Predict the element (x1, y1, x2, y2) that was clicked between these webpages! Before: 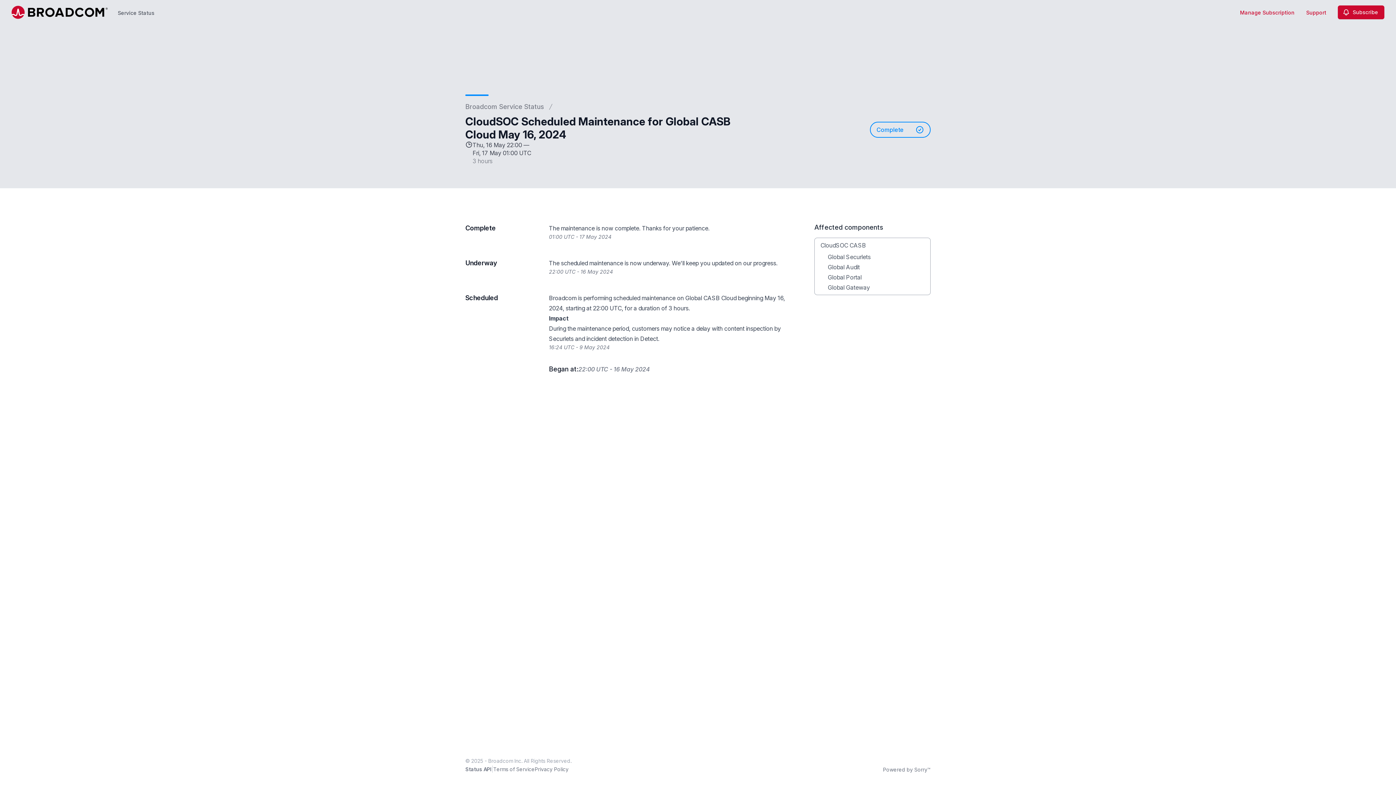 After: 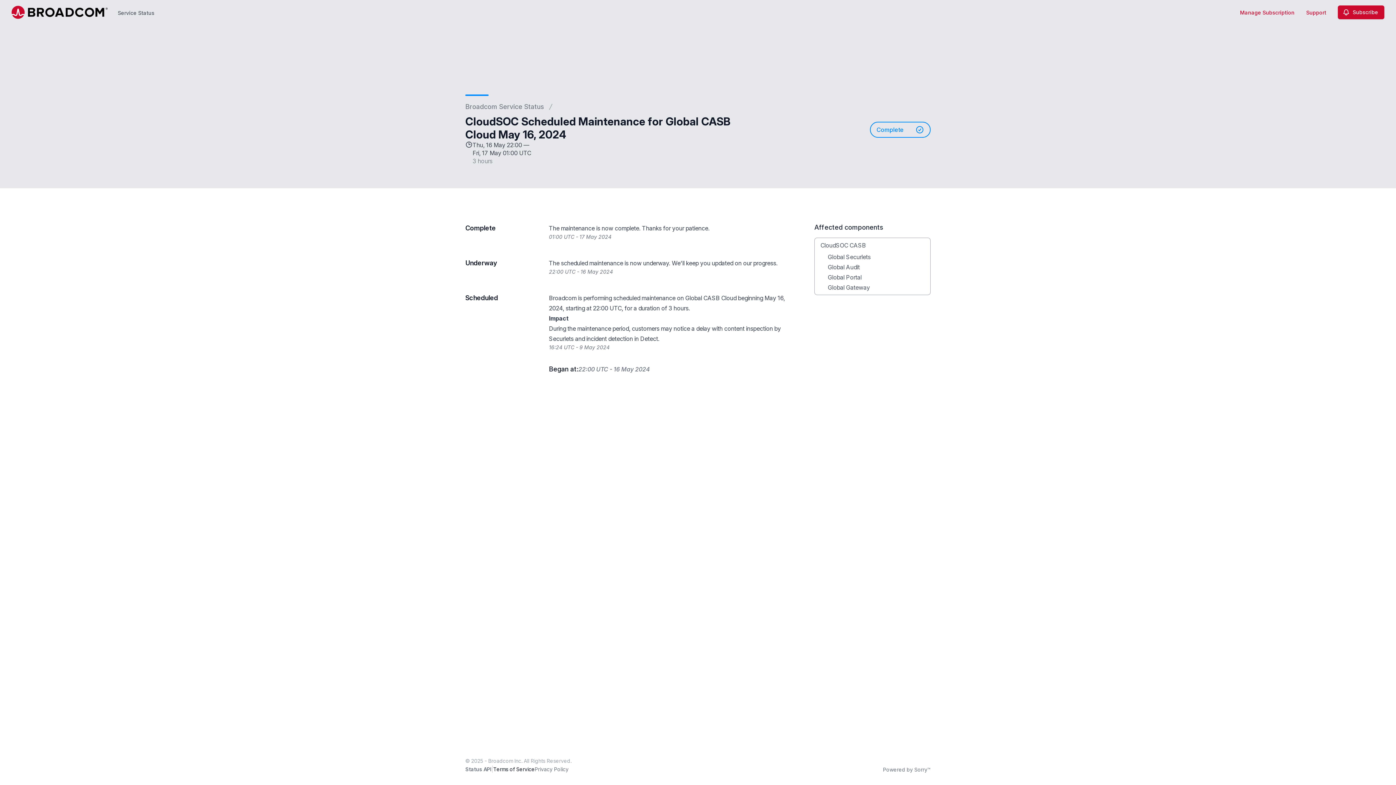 Action: label: Terms of Service bbox: (493, 766, 534, 772)